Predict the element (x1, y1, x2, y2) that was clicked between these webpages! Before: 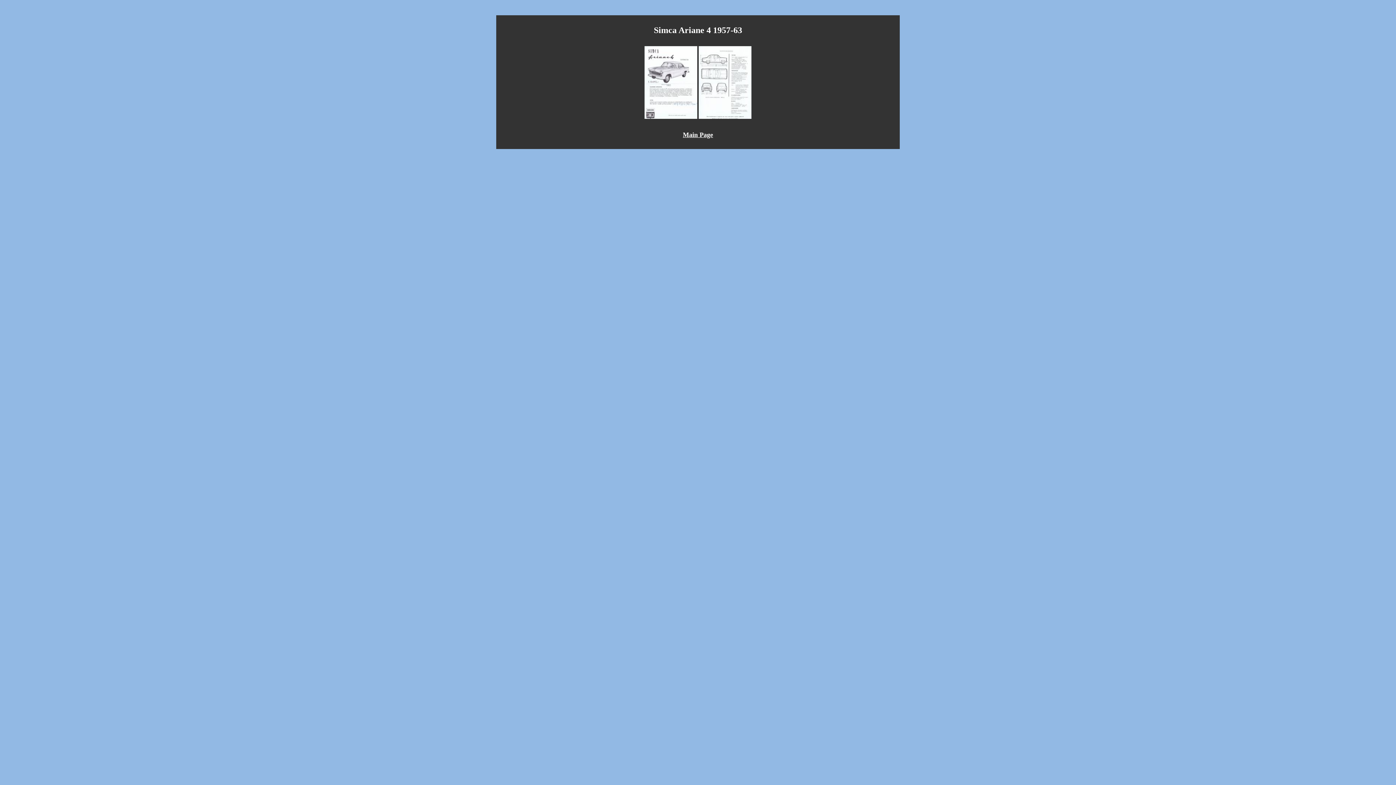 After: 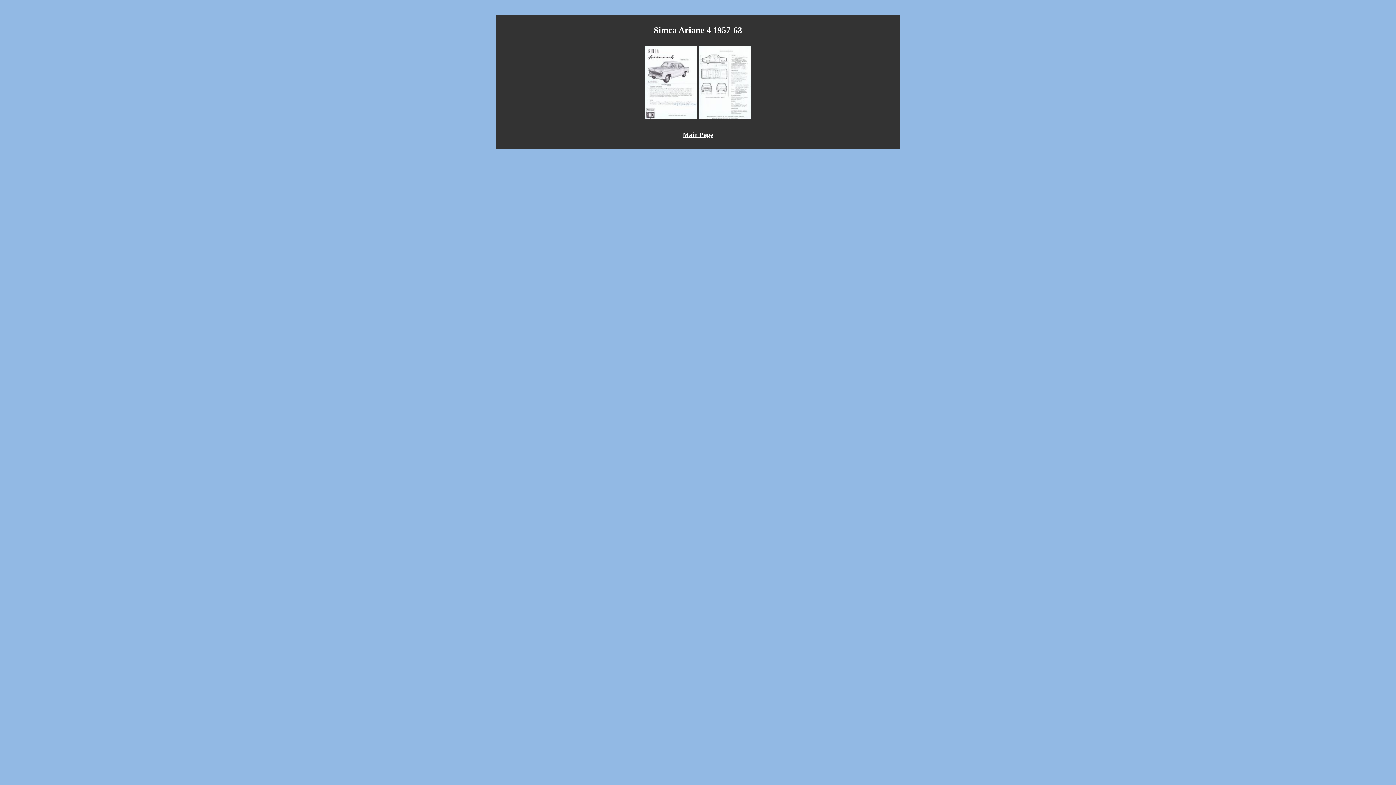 Action: bbox: (644, 113, 697, 120)